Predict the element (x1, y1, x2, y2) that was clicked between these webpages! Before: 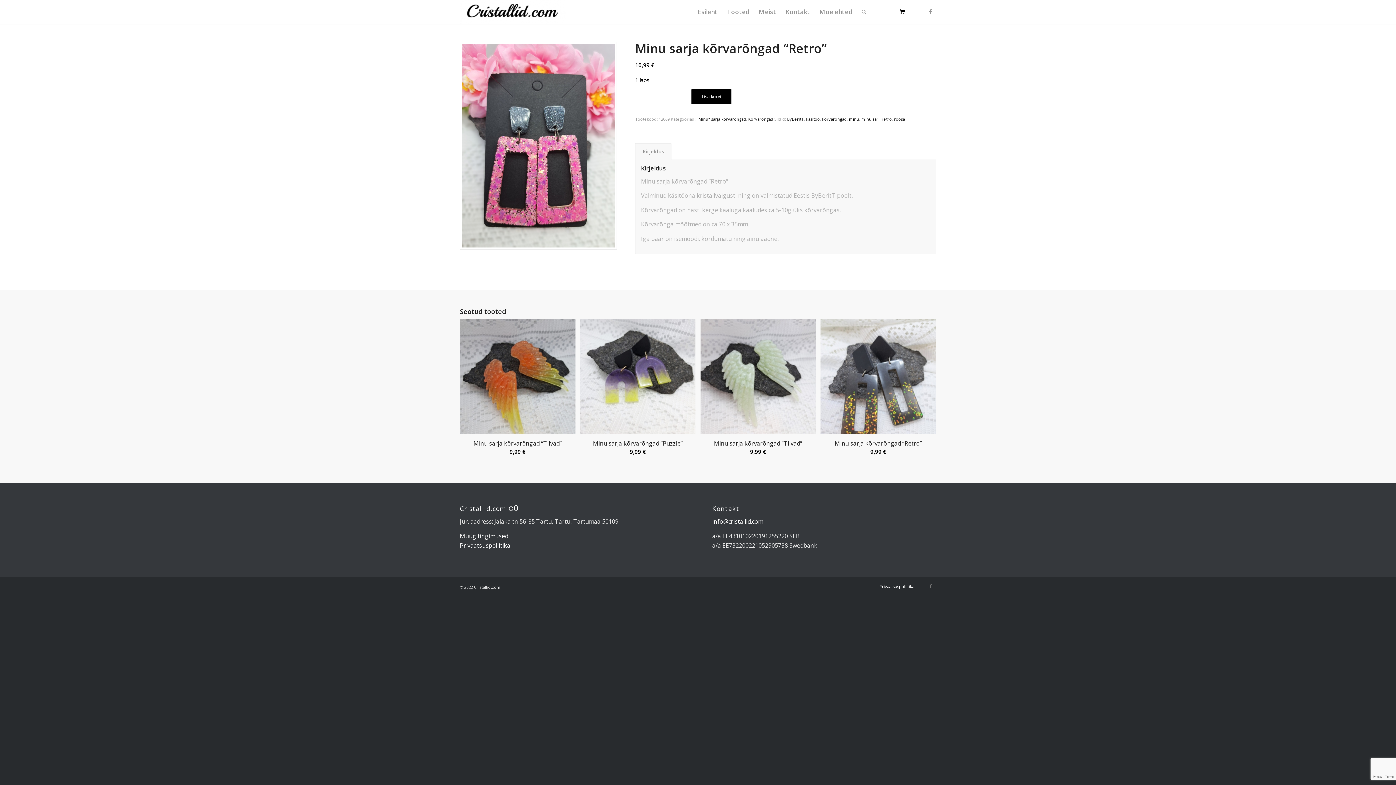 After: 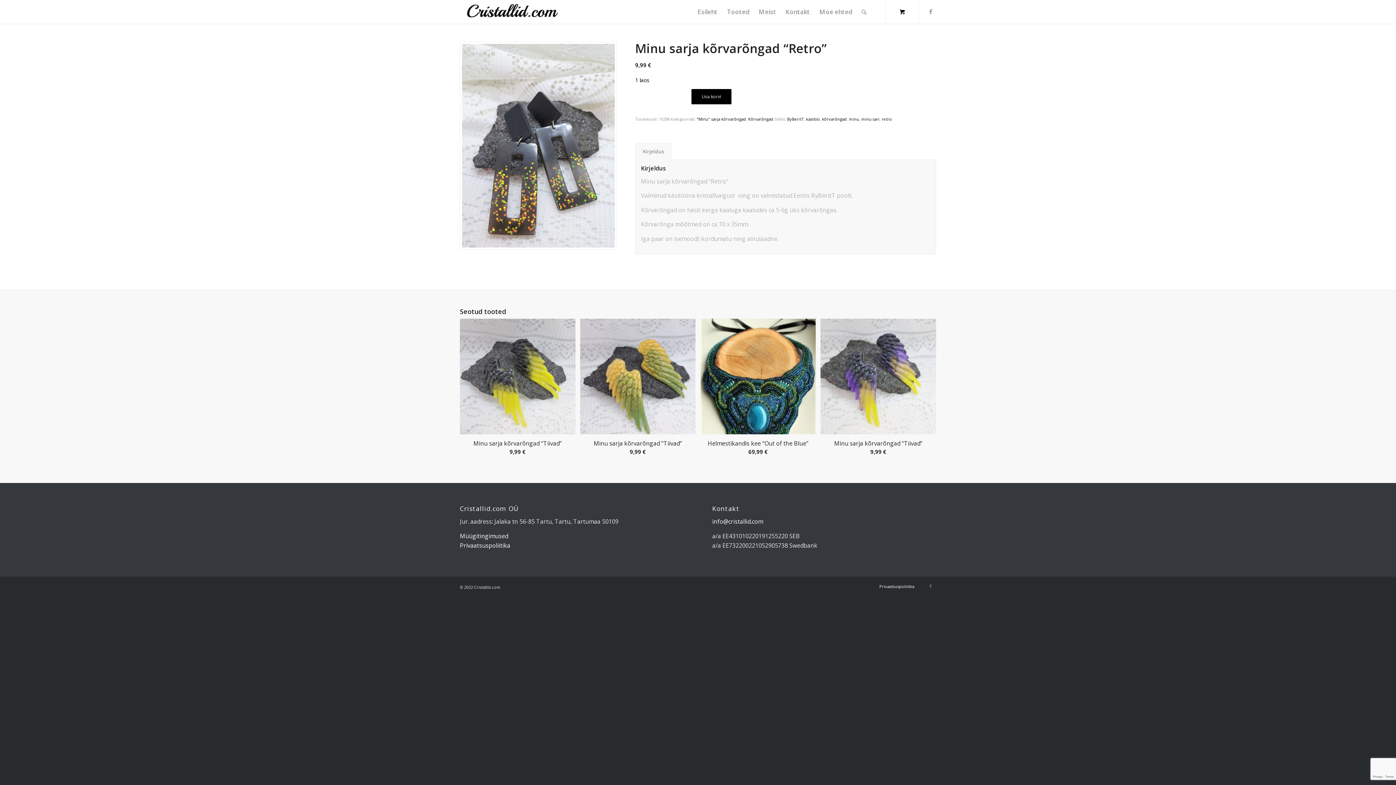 Action: label: Minu sarja kõrvarõngad “Retro”
9,99 € bbox: (820, 318, 936, 460)